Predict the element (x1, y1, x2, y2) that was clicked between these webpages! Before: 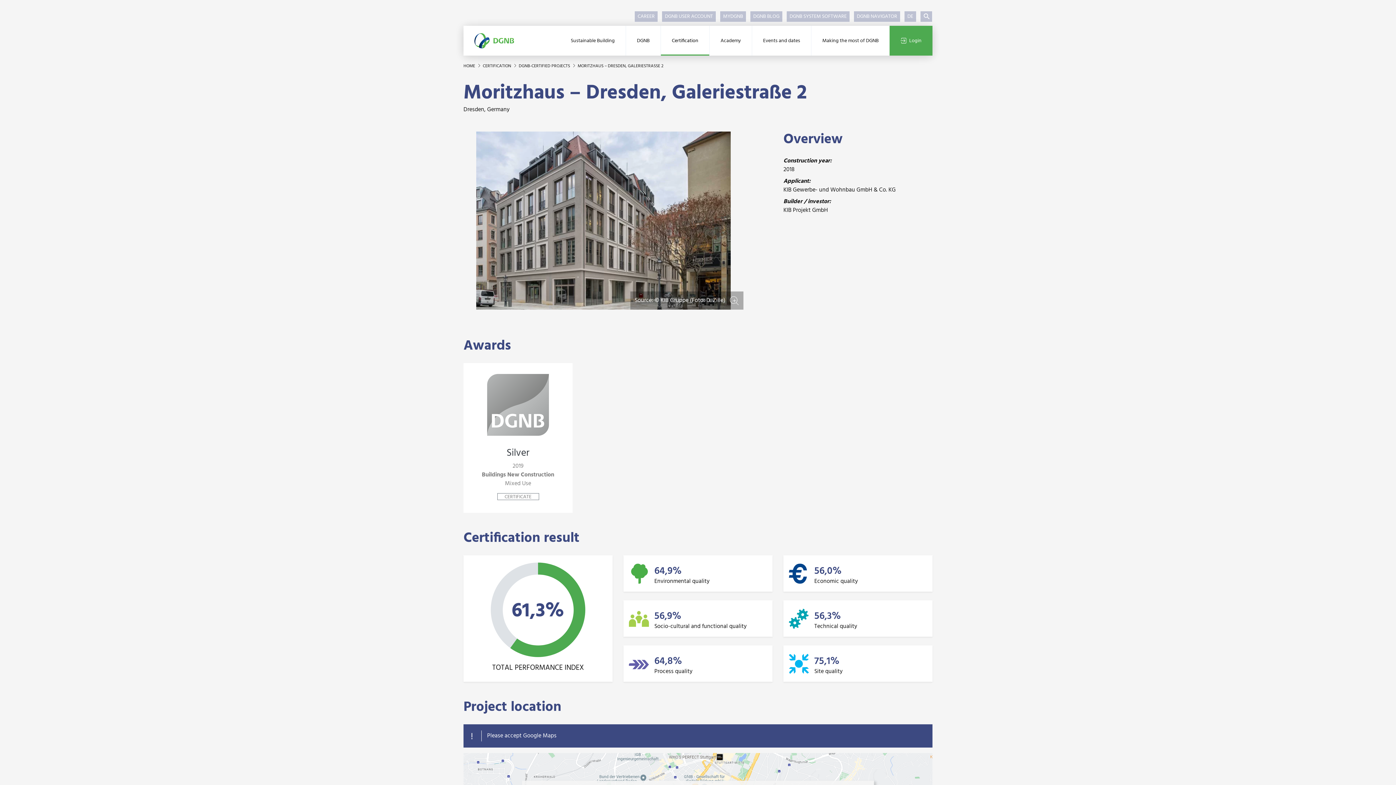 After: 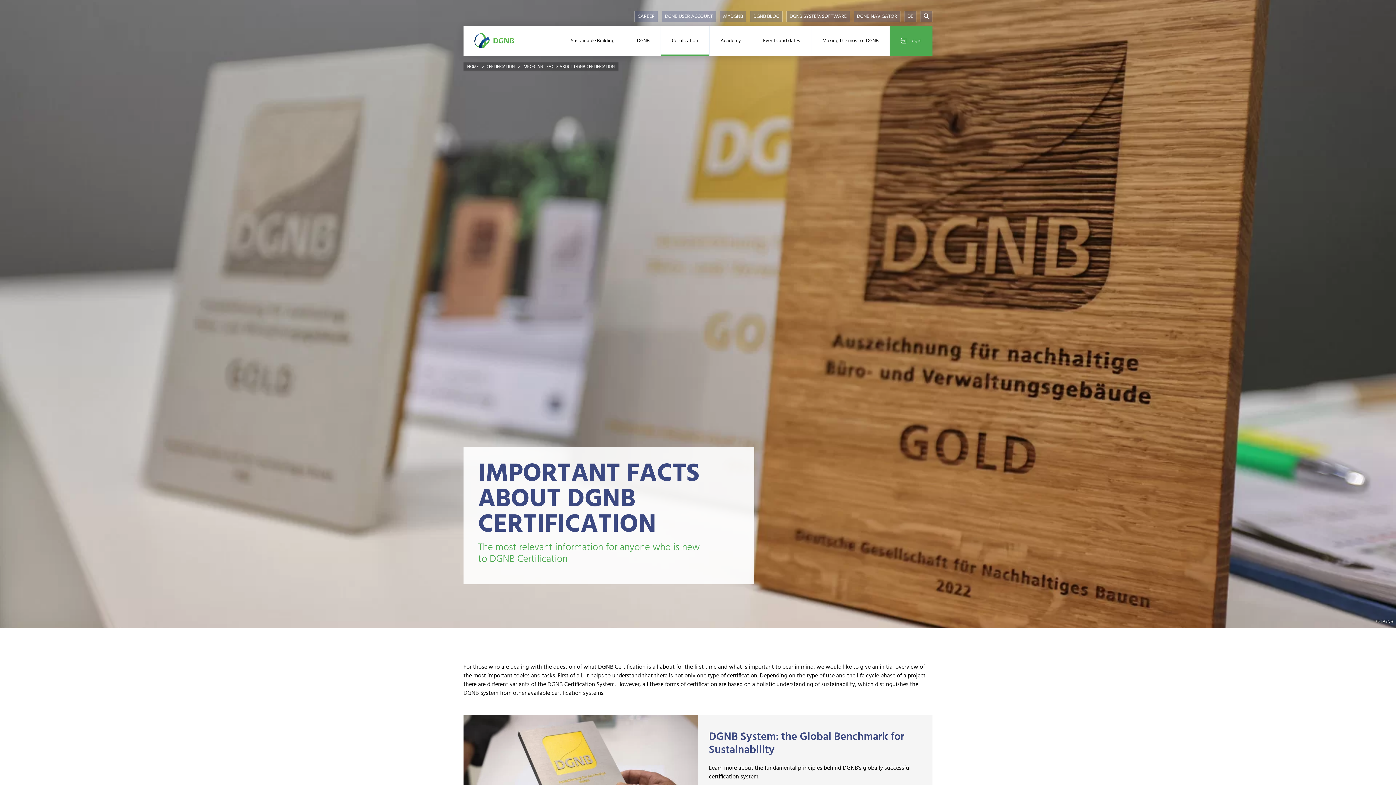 Action: label: CERTIFICATION  bbox: (482, 62, 512, 69)